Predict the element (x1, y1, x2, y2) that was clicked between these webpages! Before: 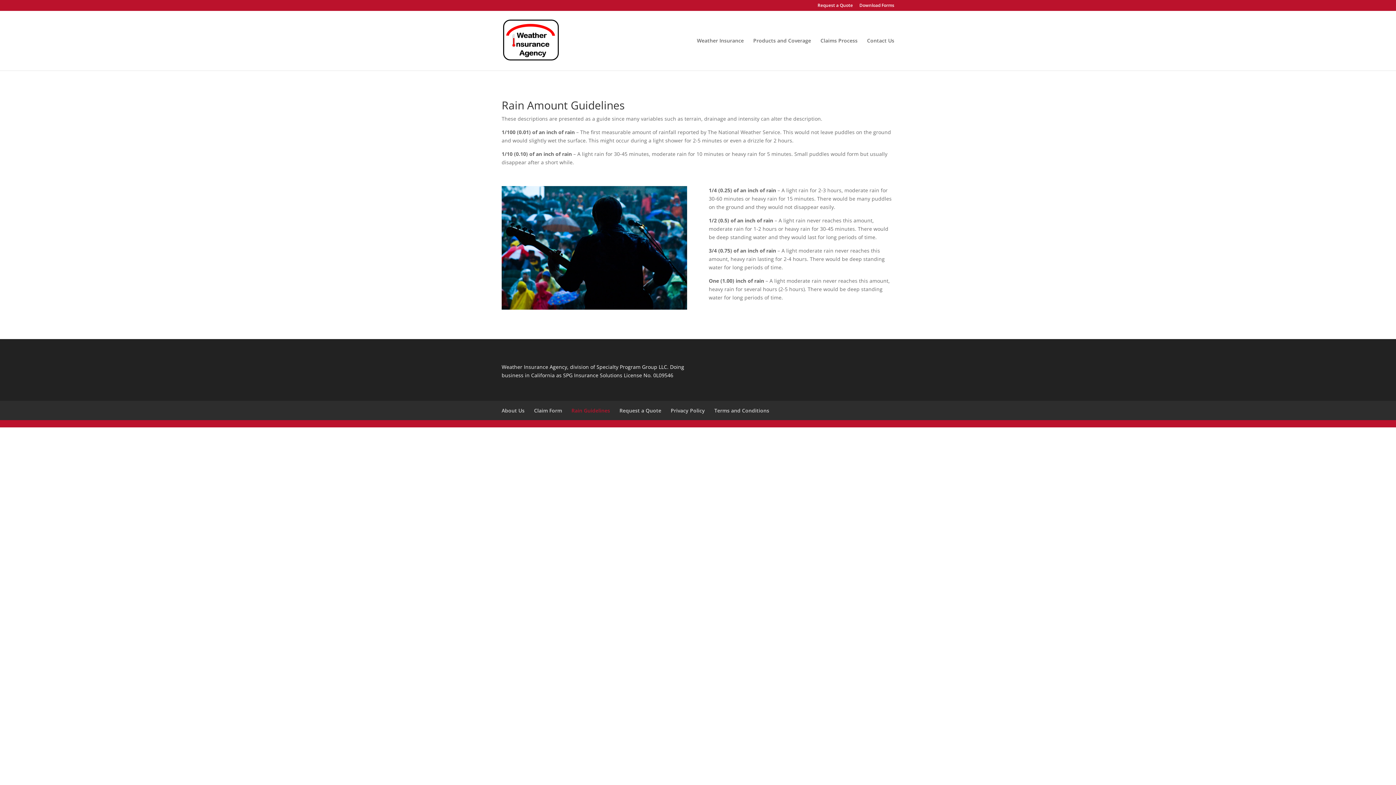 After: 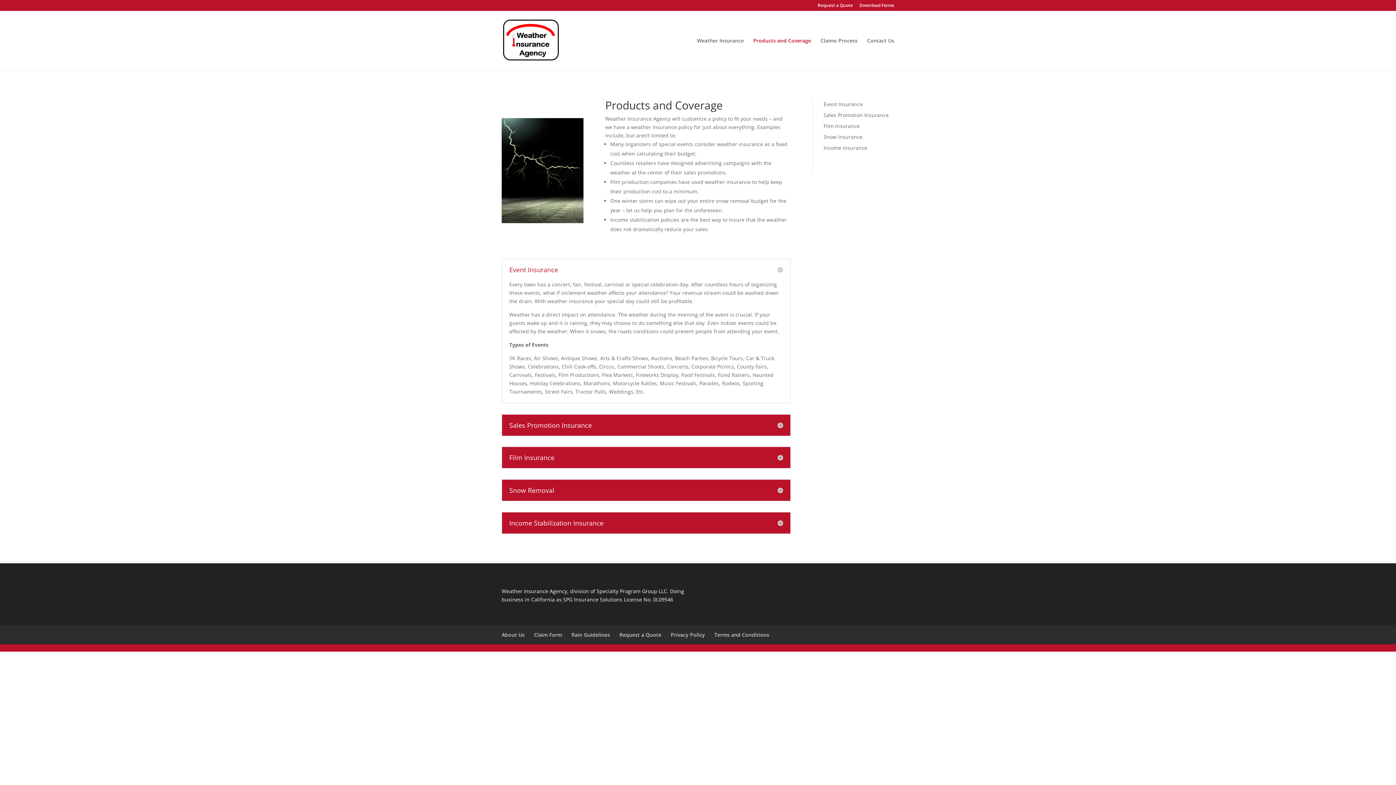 Action: bbox: (753, 38, 811, 70) label: Products and Coverage